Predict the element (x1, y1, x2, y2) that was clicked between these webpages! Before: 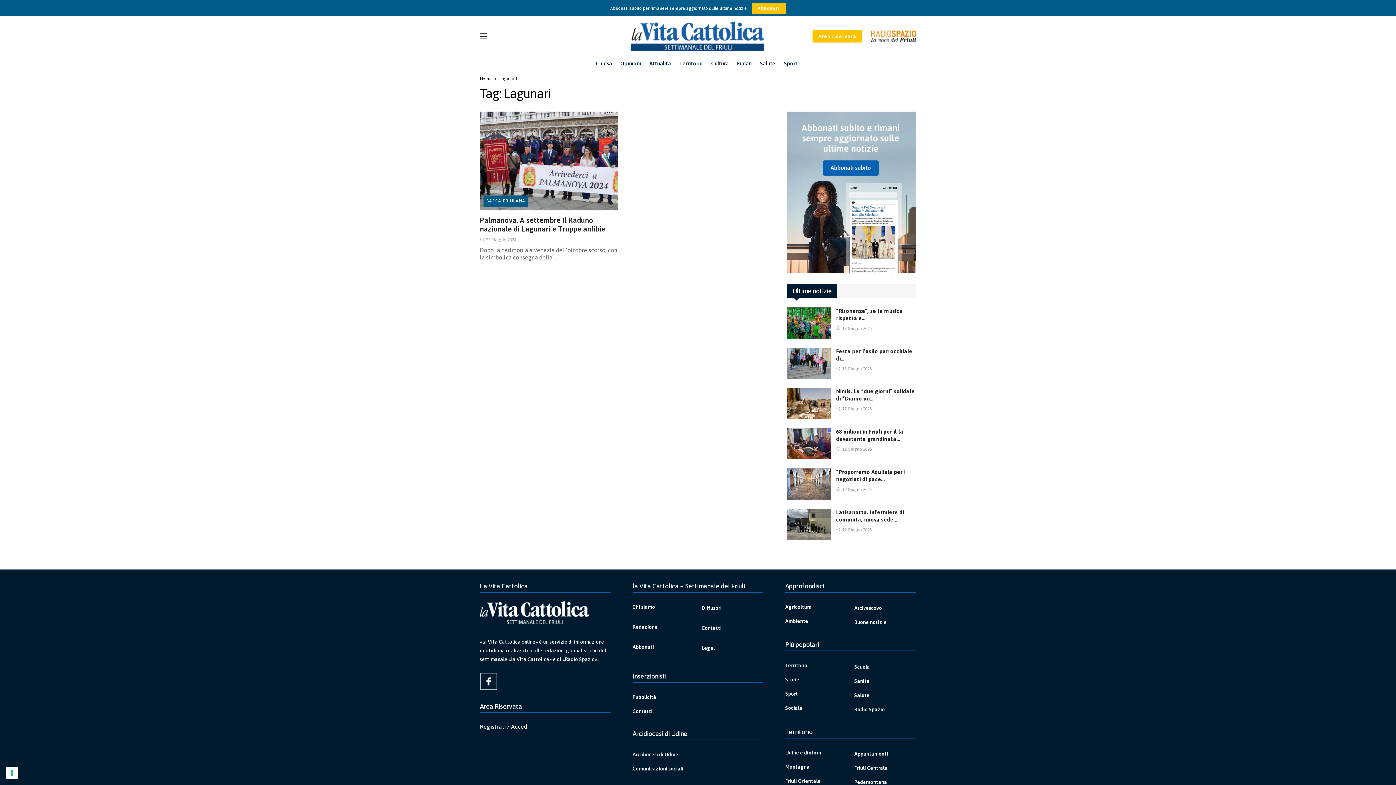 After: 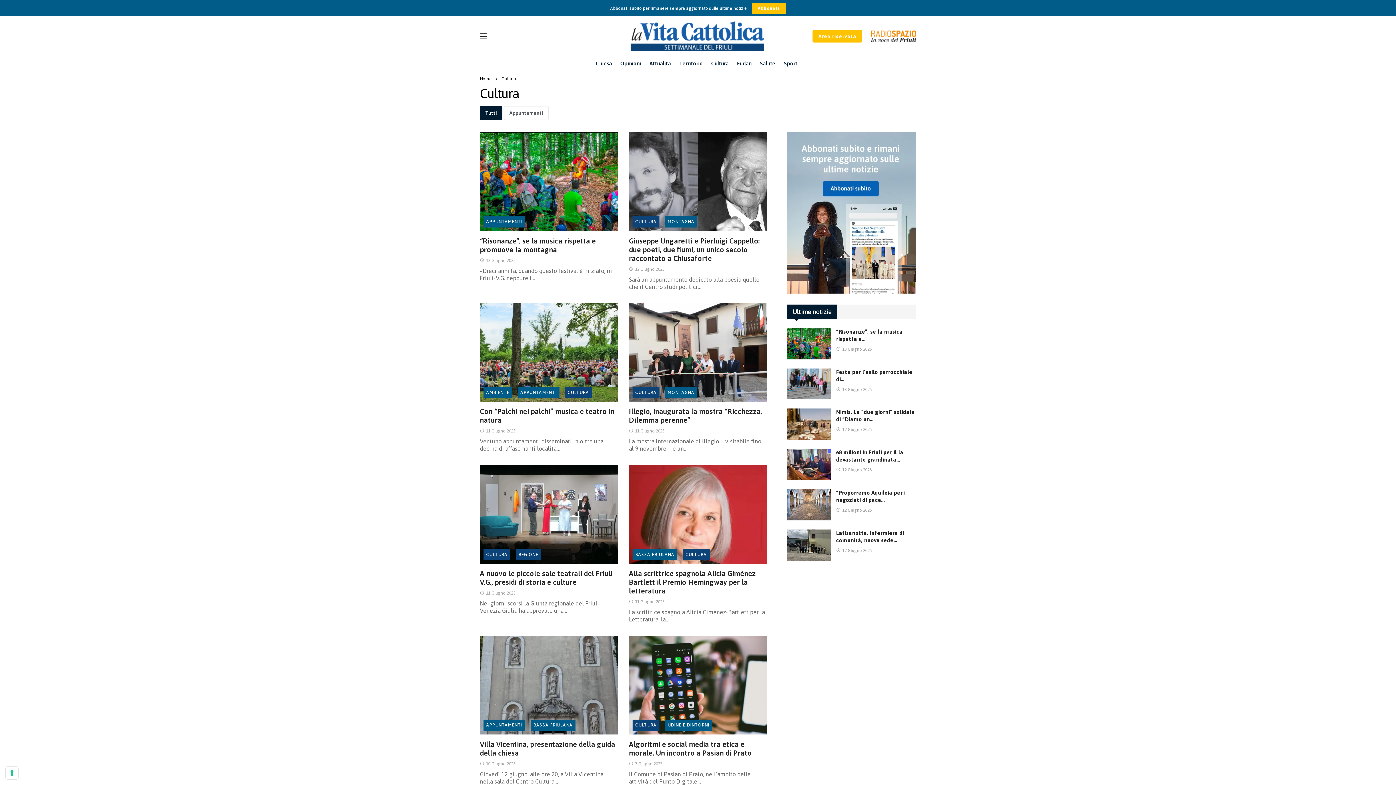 Action: label: Cultura bbox: (708, 56, 734, 70)